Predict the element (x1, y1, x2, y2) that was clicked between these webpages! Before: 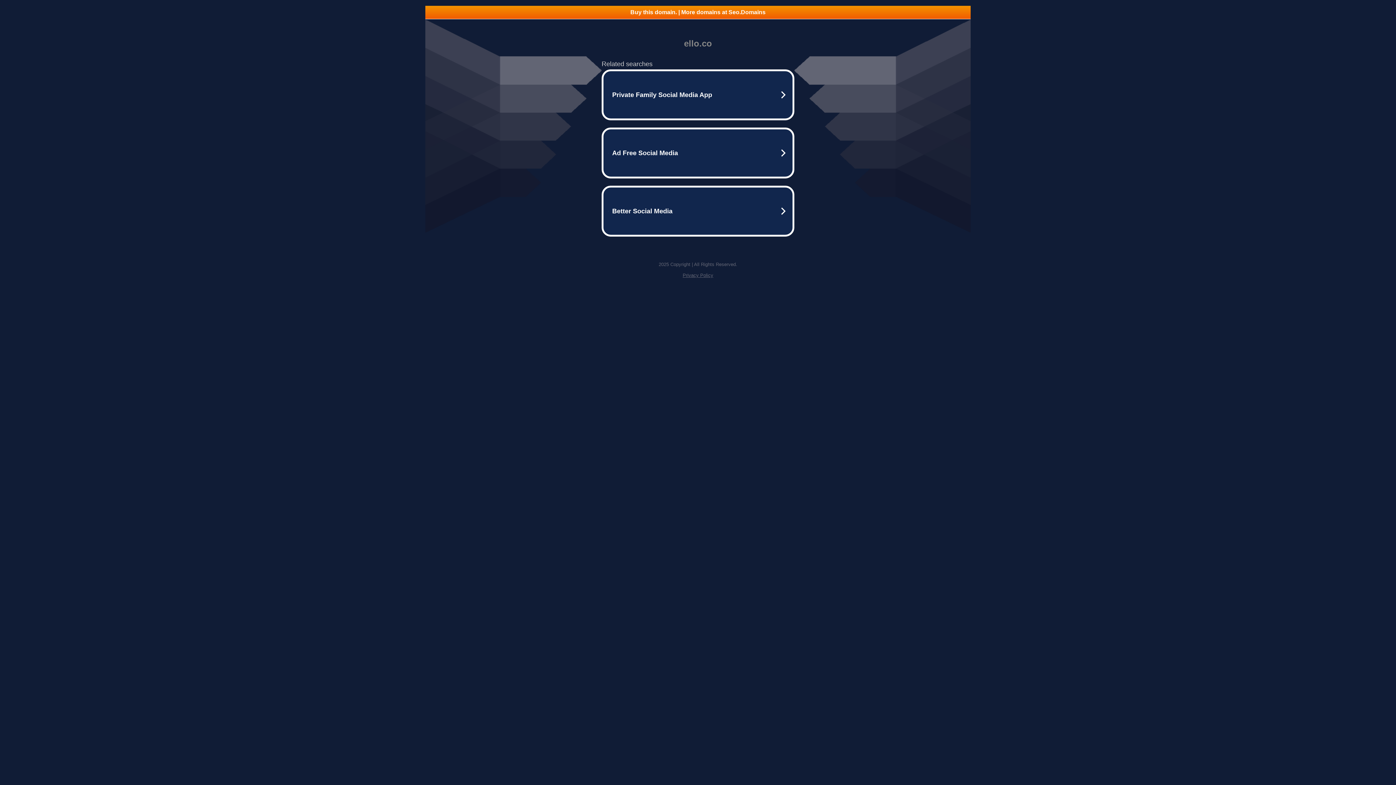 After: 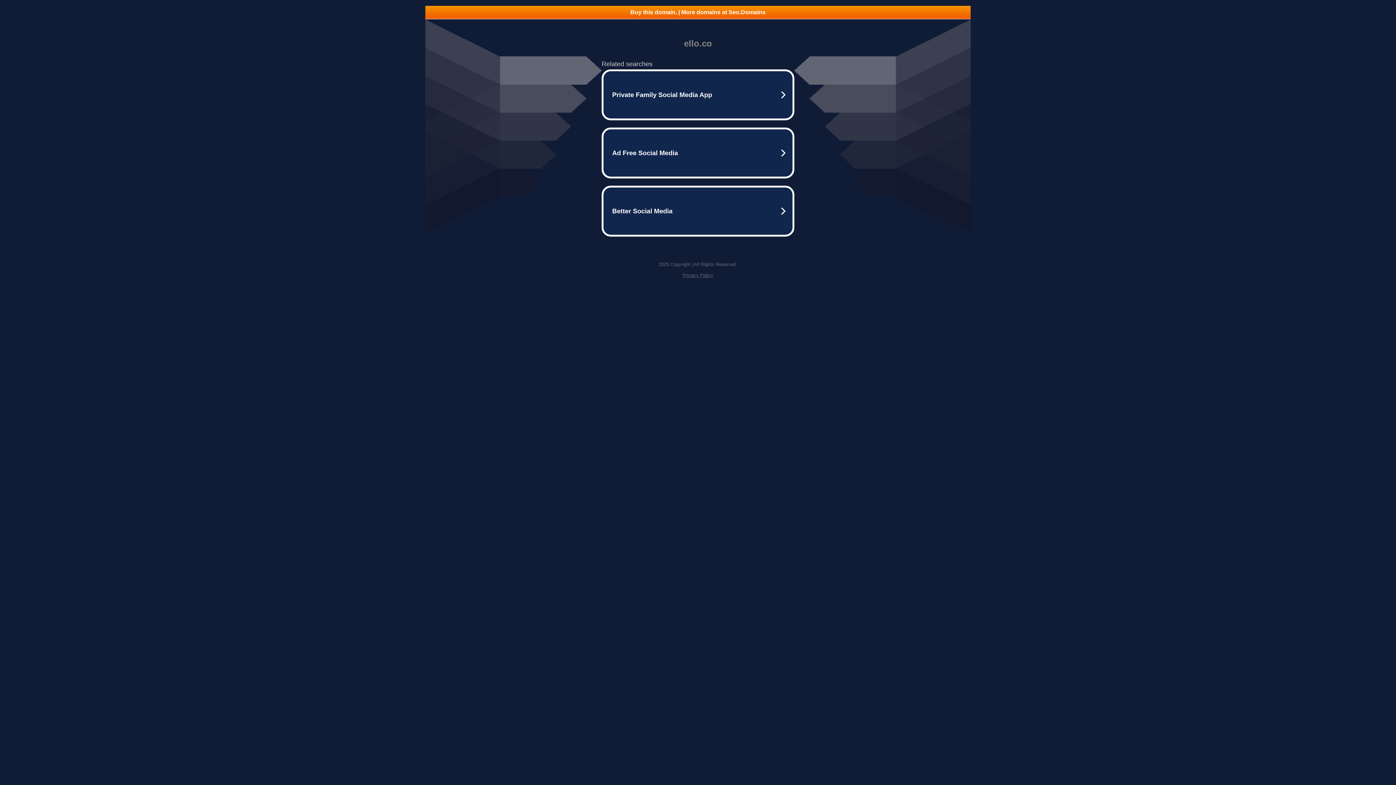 Action: label: Privacy Policy bbox: (682, 272, 713, 278)